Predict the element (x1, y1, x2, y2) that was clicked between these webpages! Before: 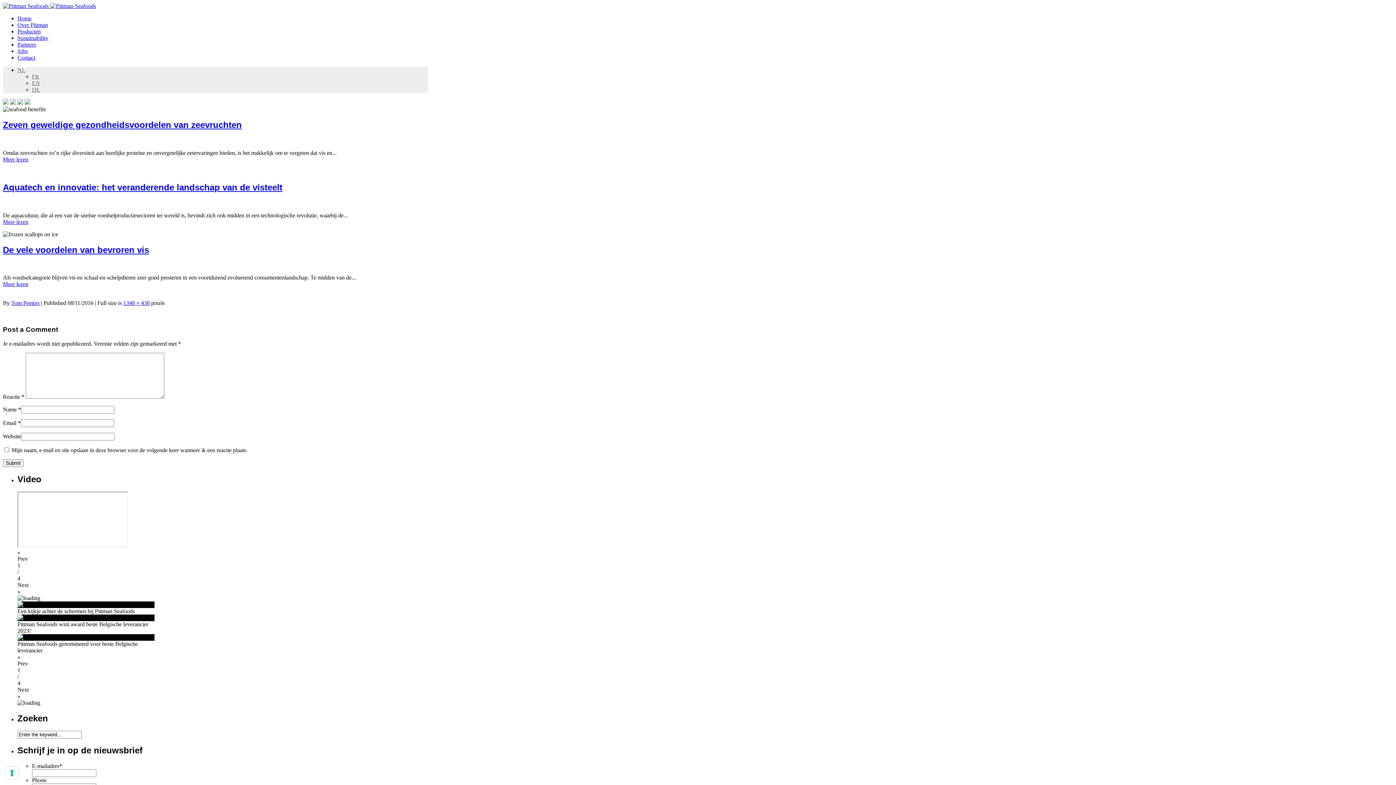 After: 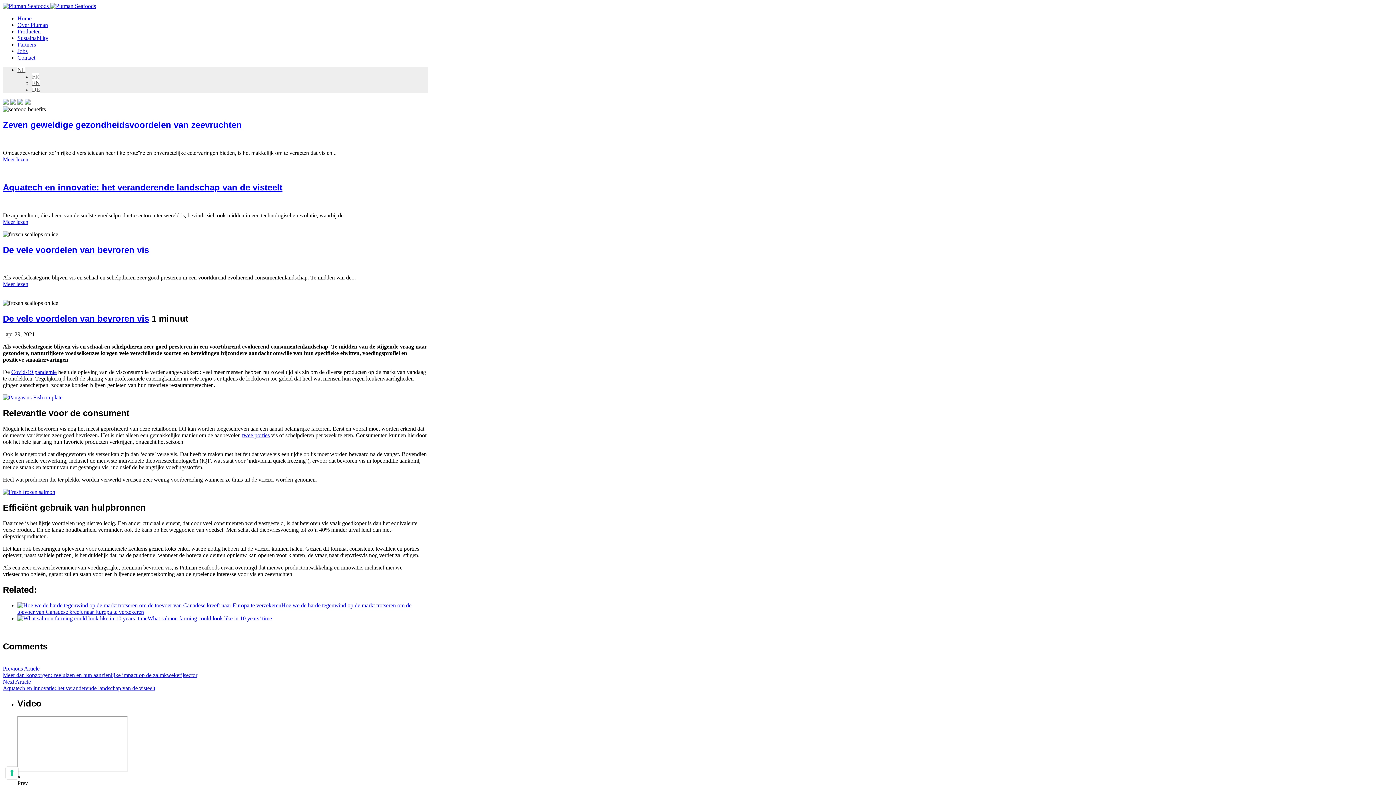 Action: bbox: (2, 244, 149, 254) label: De vele voordelen van bevroren vis